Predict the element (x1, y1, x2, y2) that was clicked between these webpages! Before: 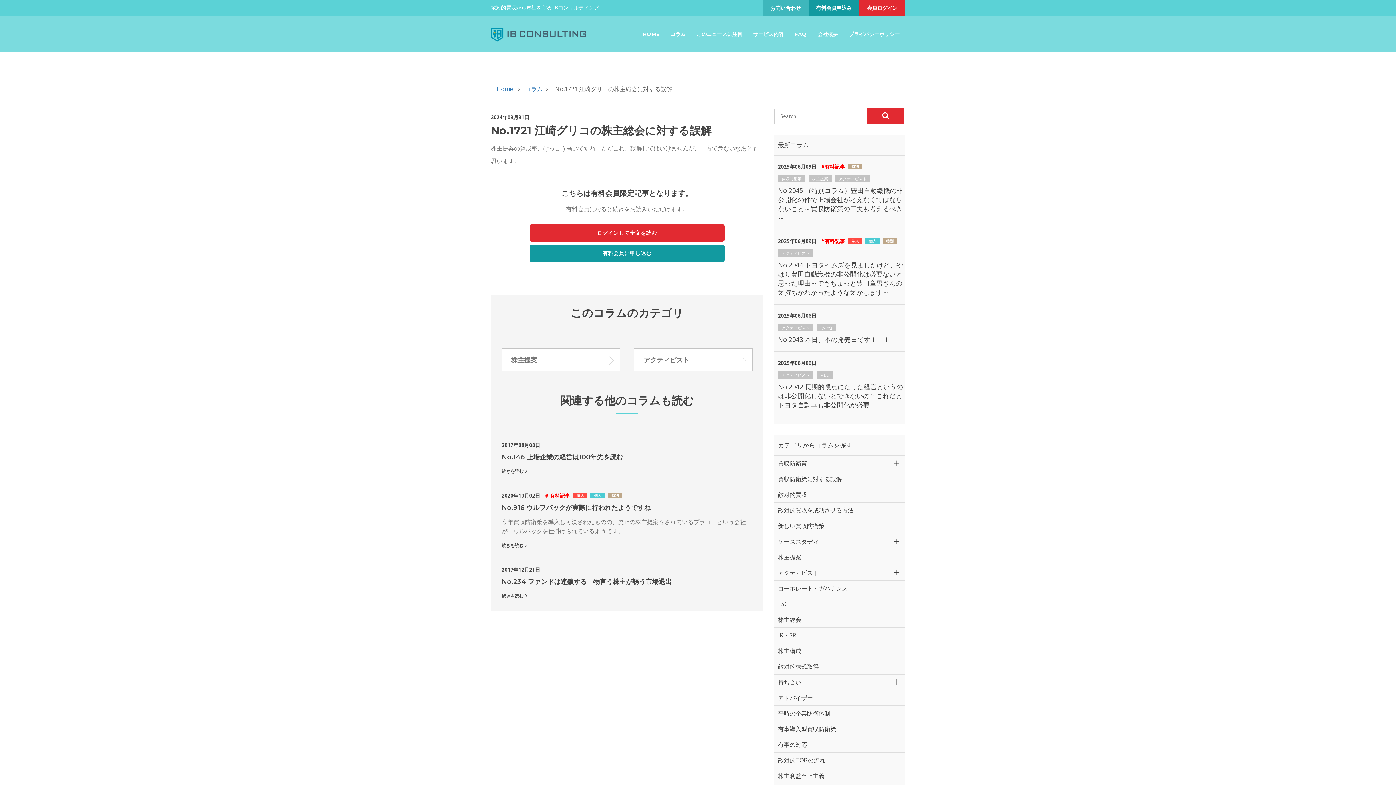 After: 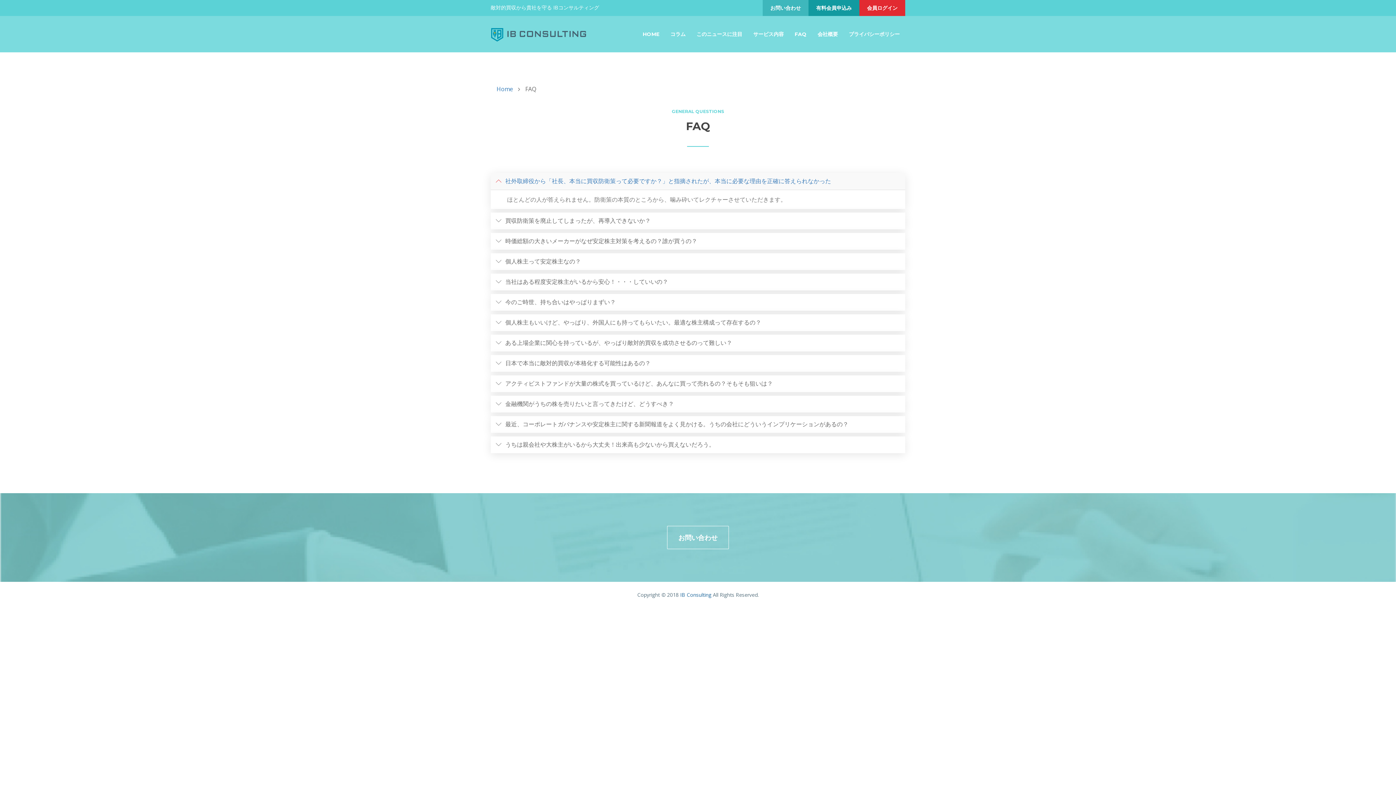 Action: label: FAQ bbox: (789, 16, 812, 52)